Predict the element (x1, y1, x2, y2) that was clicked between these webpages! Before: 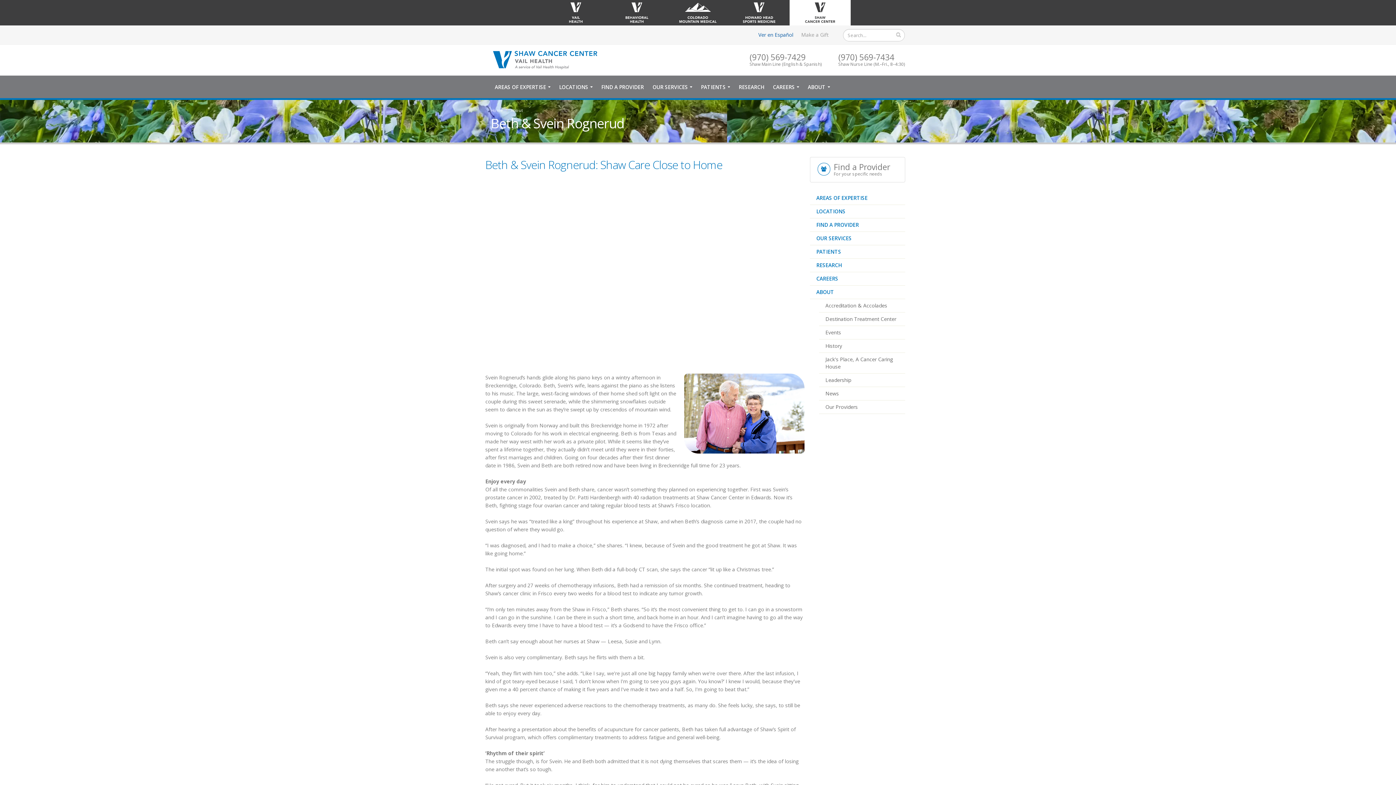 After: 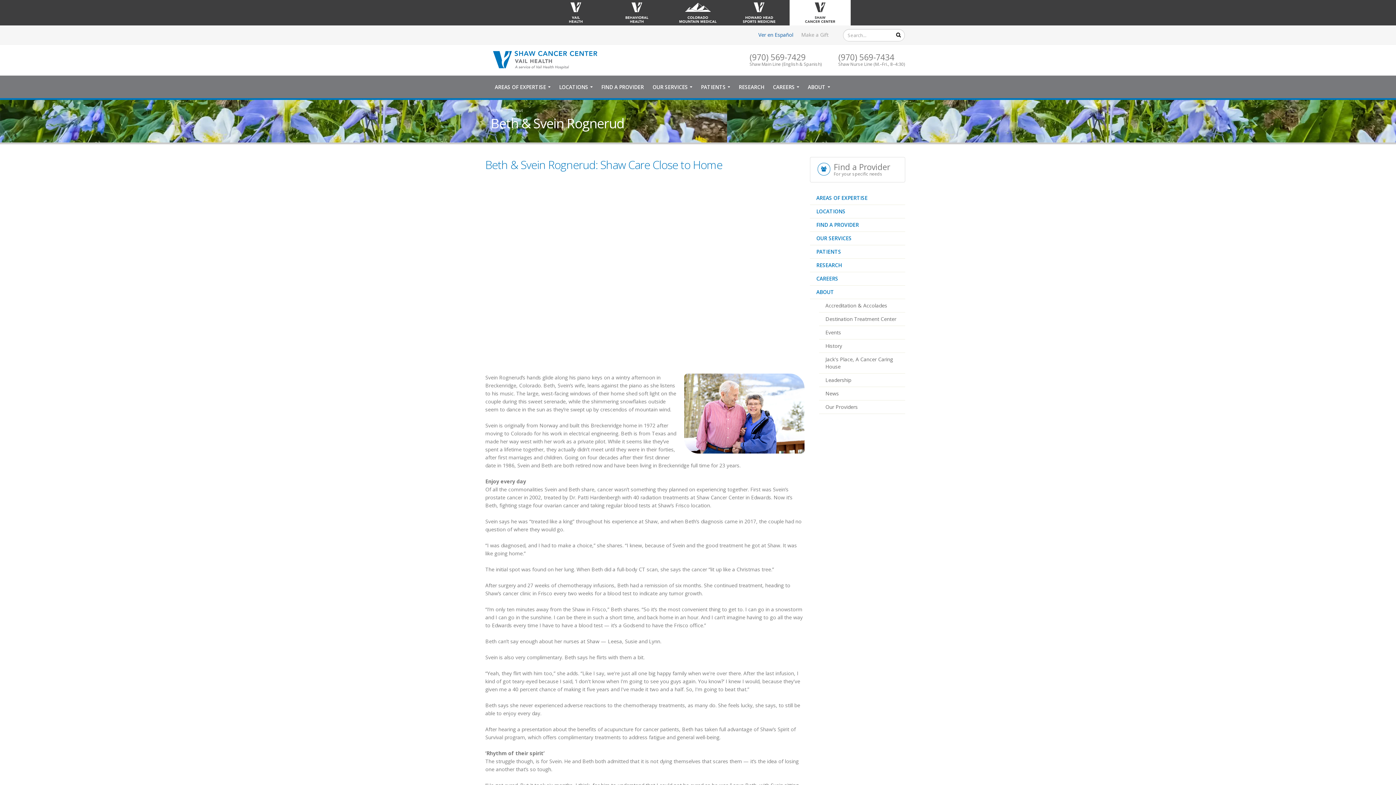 Action: bbox: (892, 29, 905, 40)